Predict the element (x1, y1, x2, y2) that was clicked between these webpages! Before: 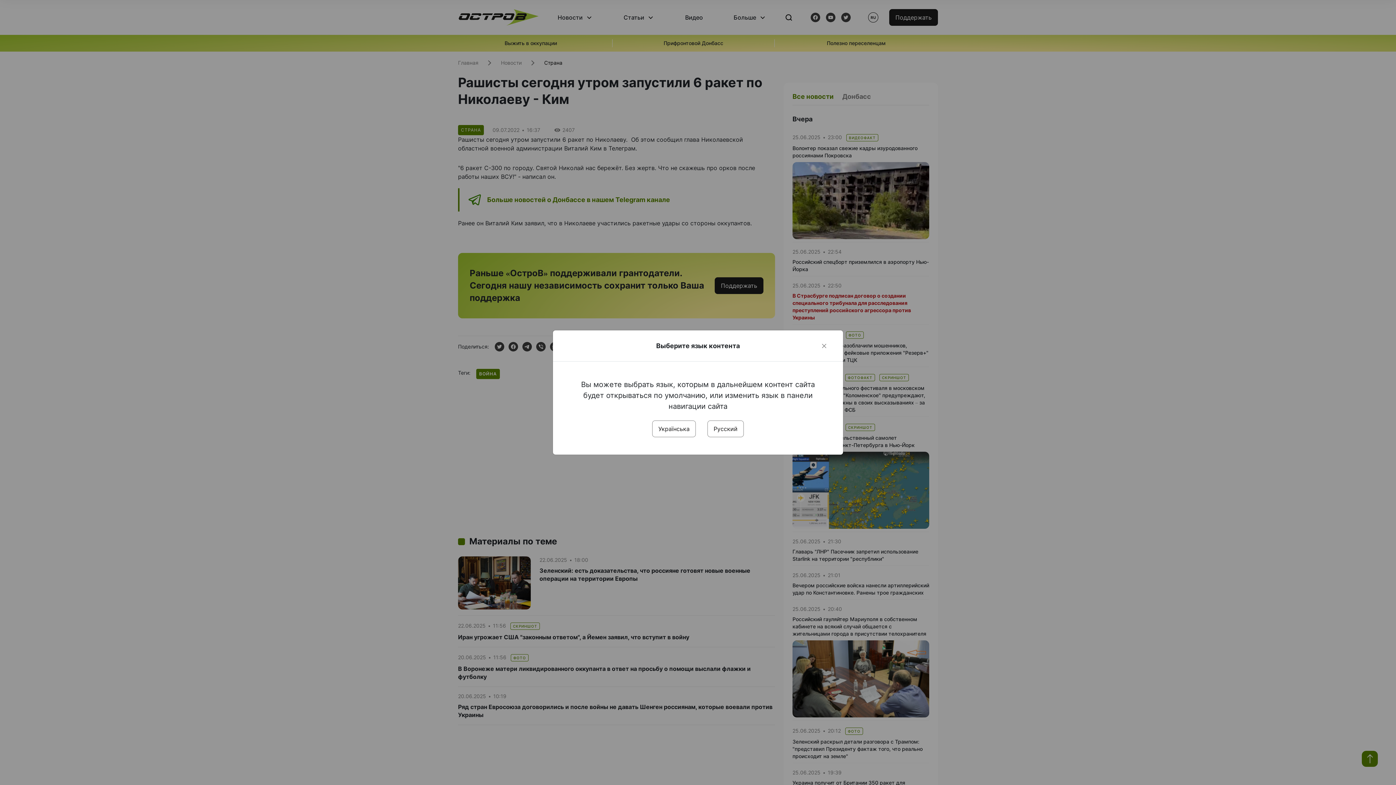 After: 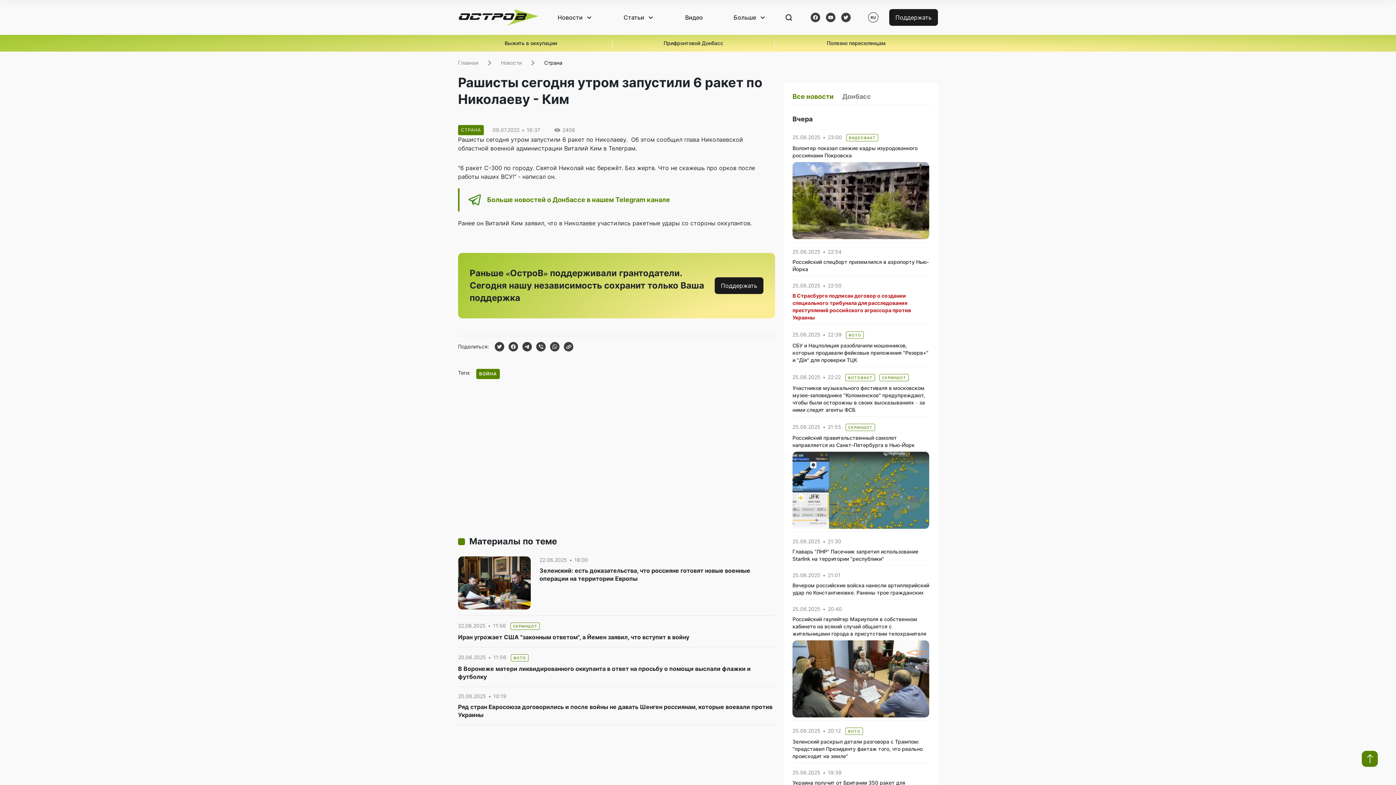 Action: bbox: (652, 420, 696, 437) label: Українська